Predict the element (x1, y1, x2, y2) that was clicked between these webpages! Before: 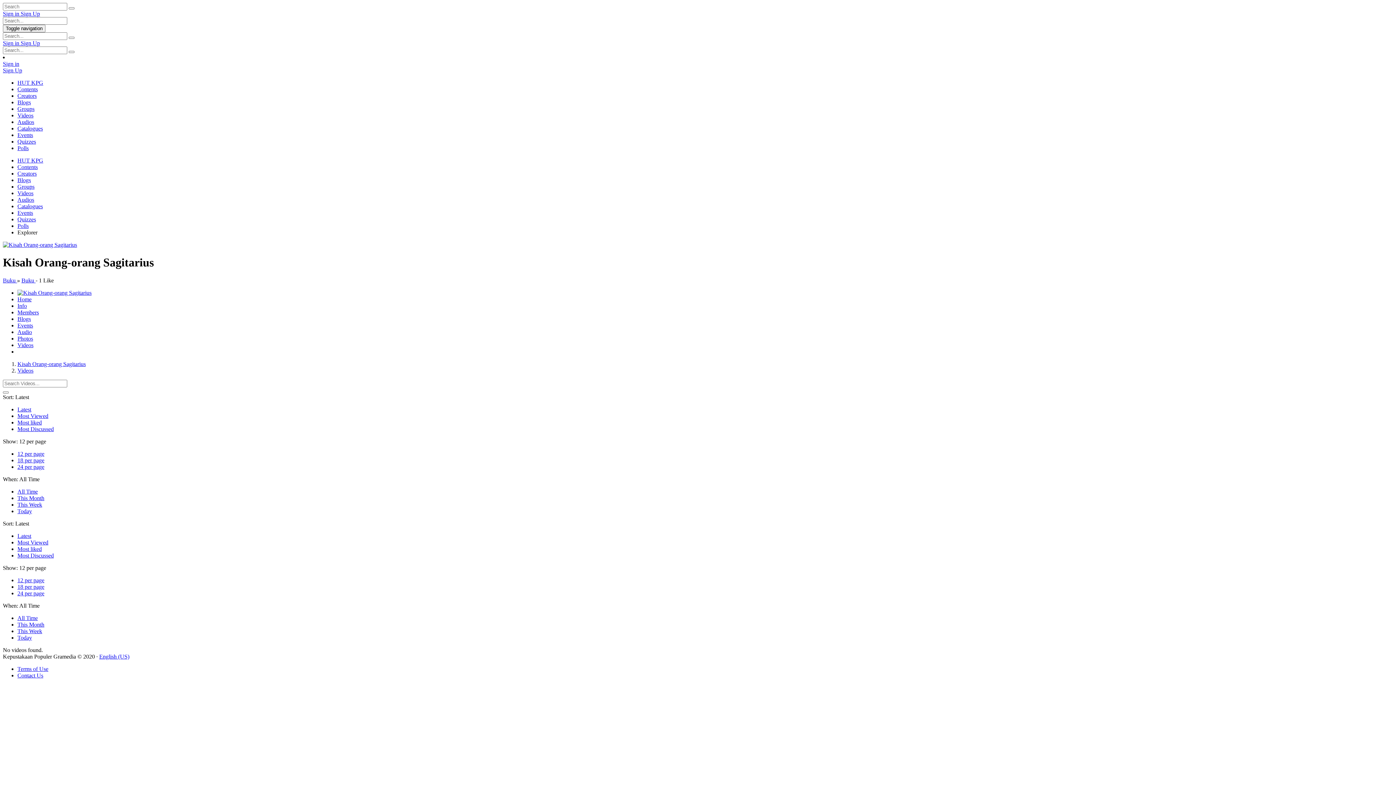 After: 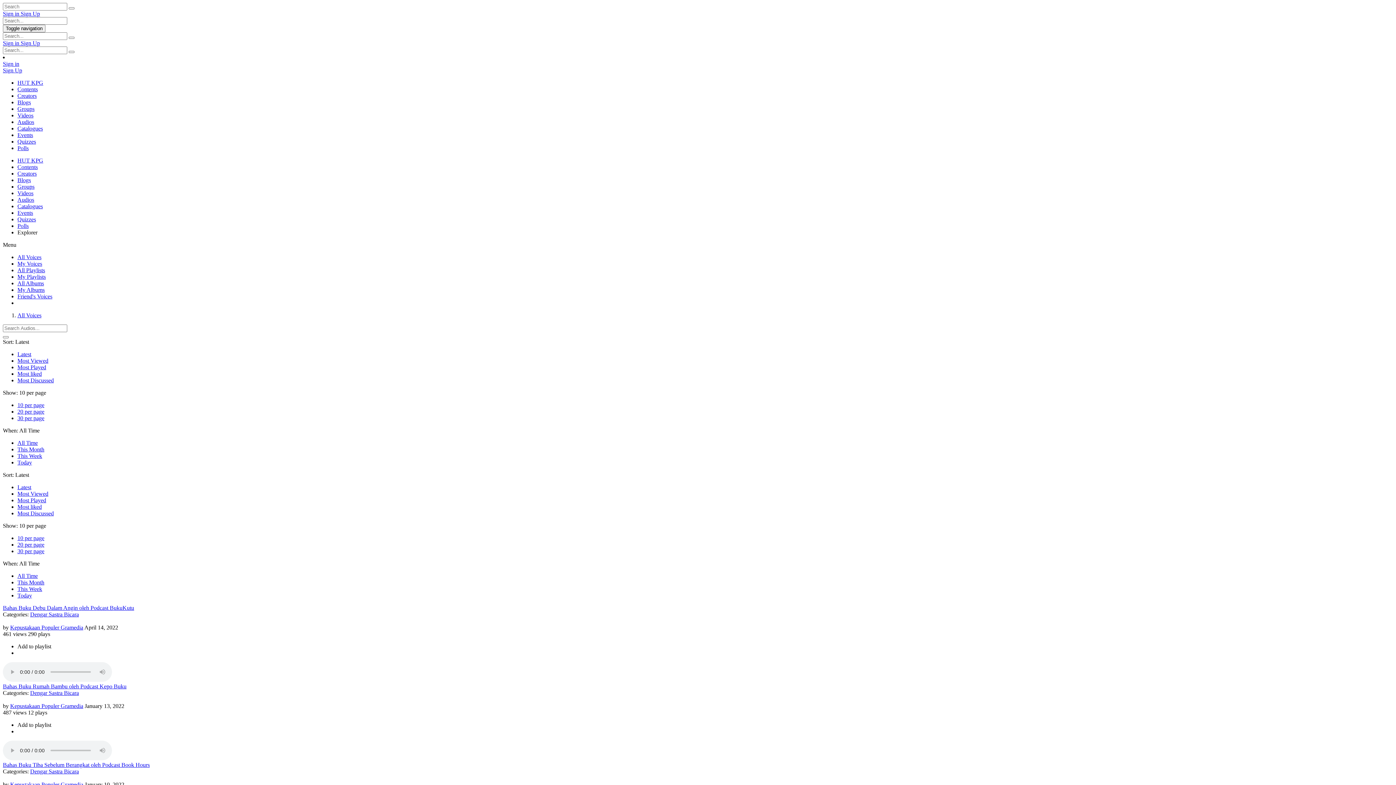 Action: label: Audios bbox: (17, 196, 34, 202)